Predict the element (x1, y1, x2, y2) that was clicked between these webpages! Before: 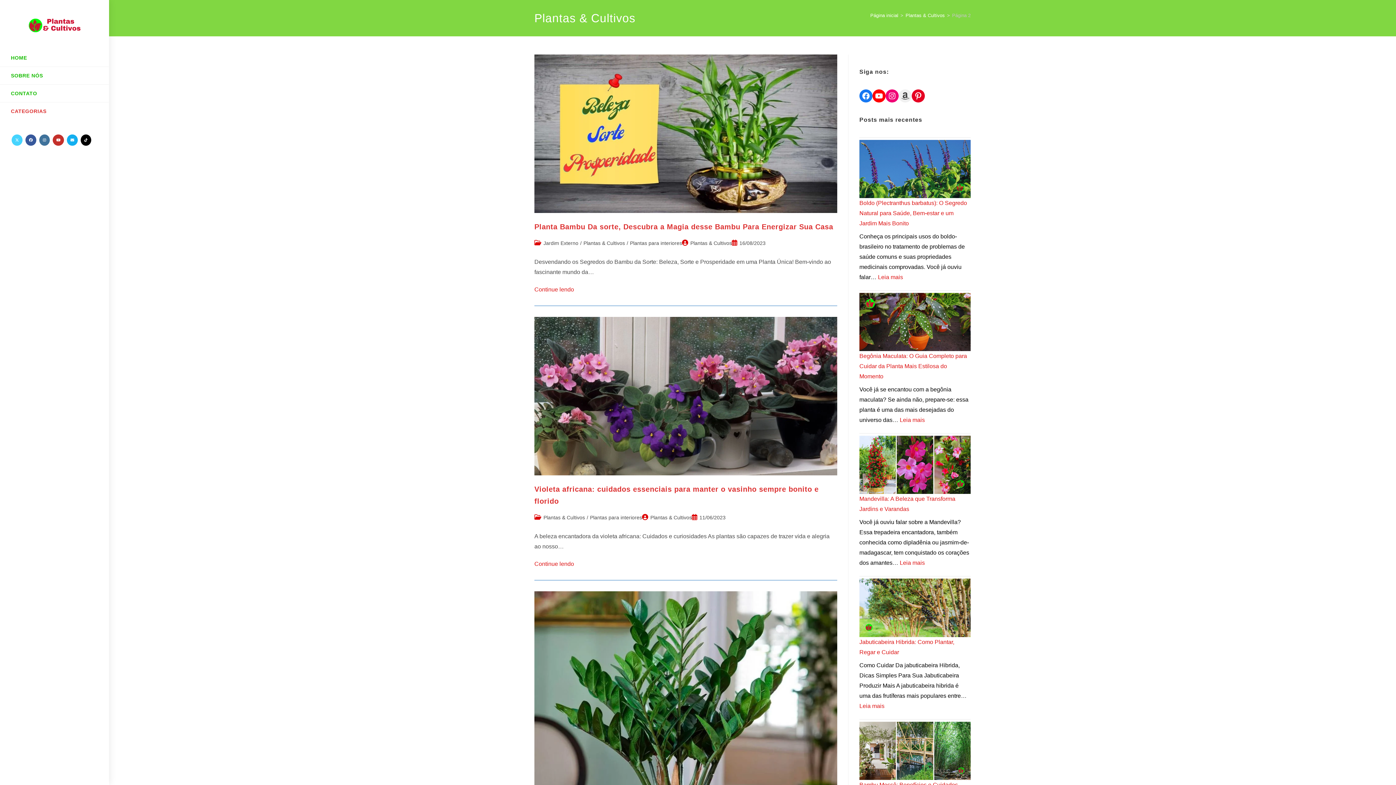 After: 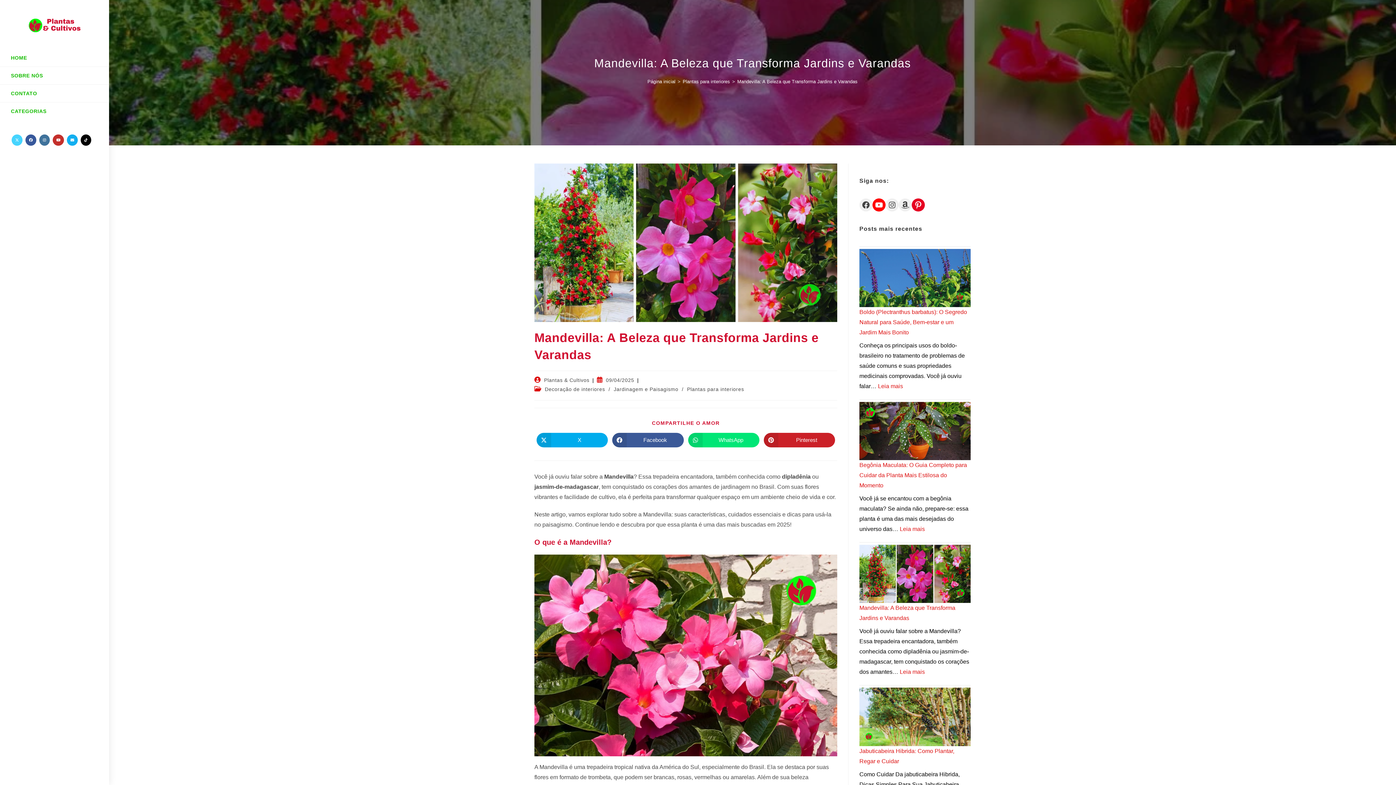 Action: bbox: (900, 560, 925, 566) label: Leia mais
: Mandevilla: A Beleza que Transforma Jardins e Varandas